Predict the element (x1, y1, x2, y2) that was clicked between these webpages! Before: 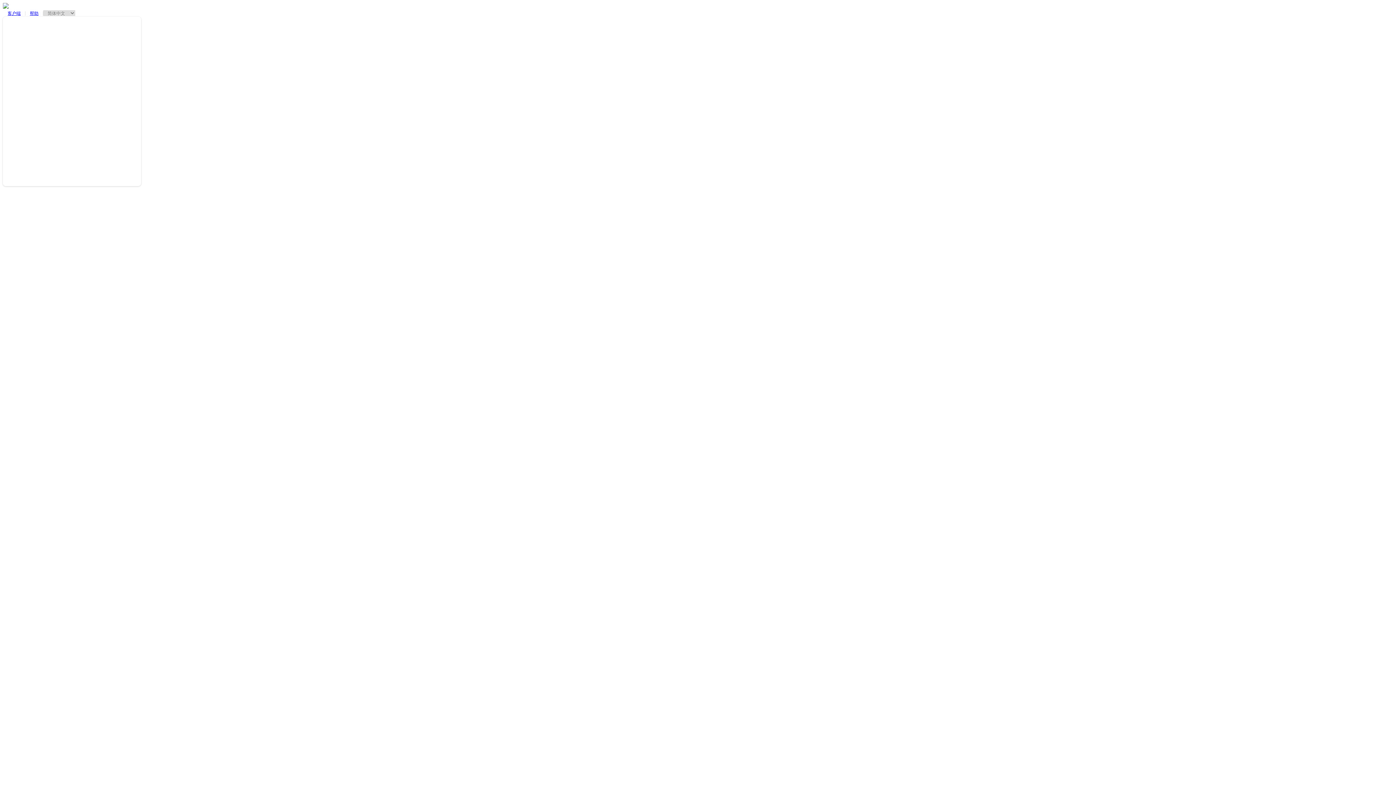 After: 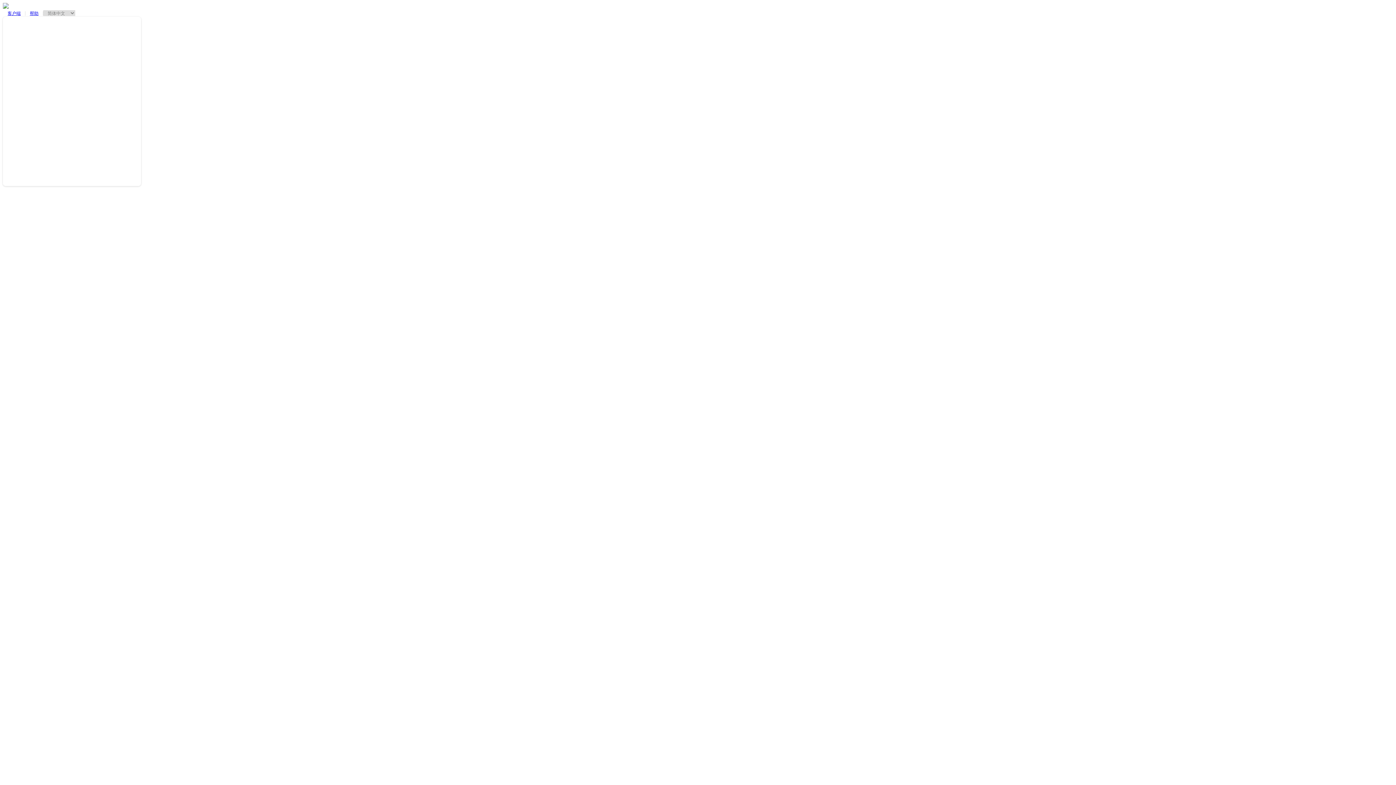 Action: bbox: (3, 10, 25, 16) label: 客户端